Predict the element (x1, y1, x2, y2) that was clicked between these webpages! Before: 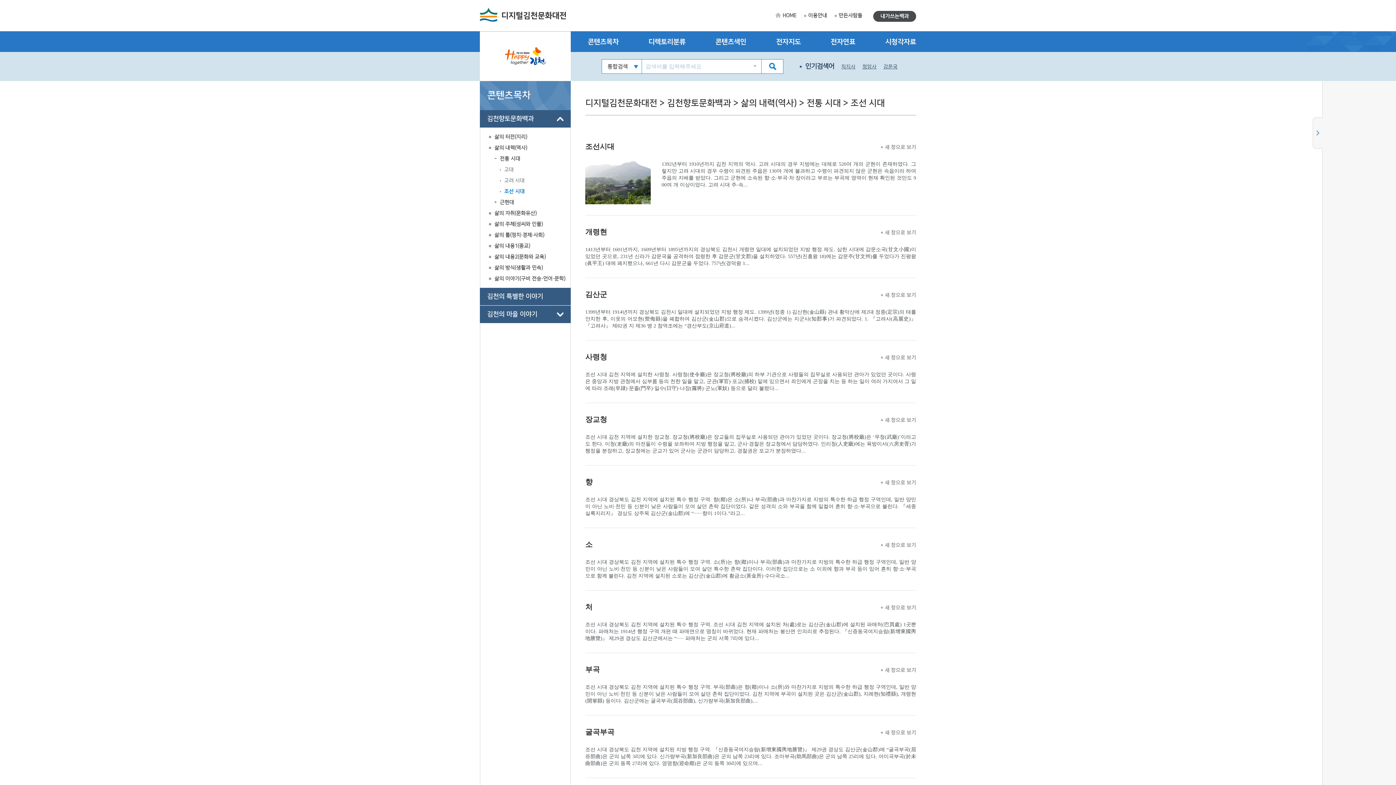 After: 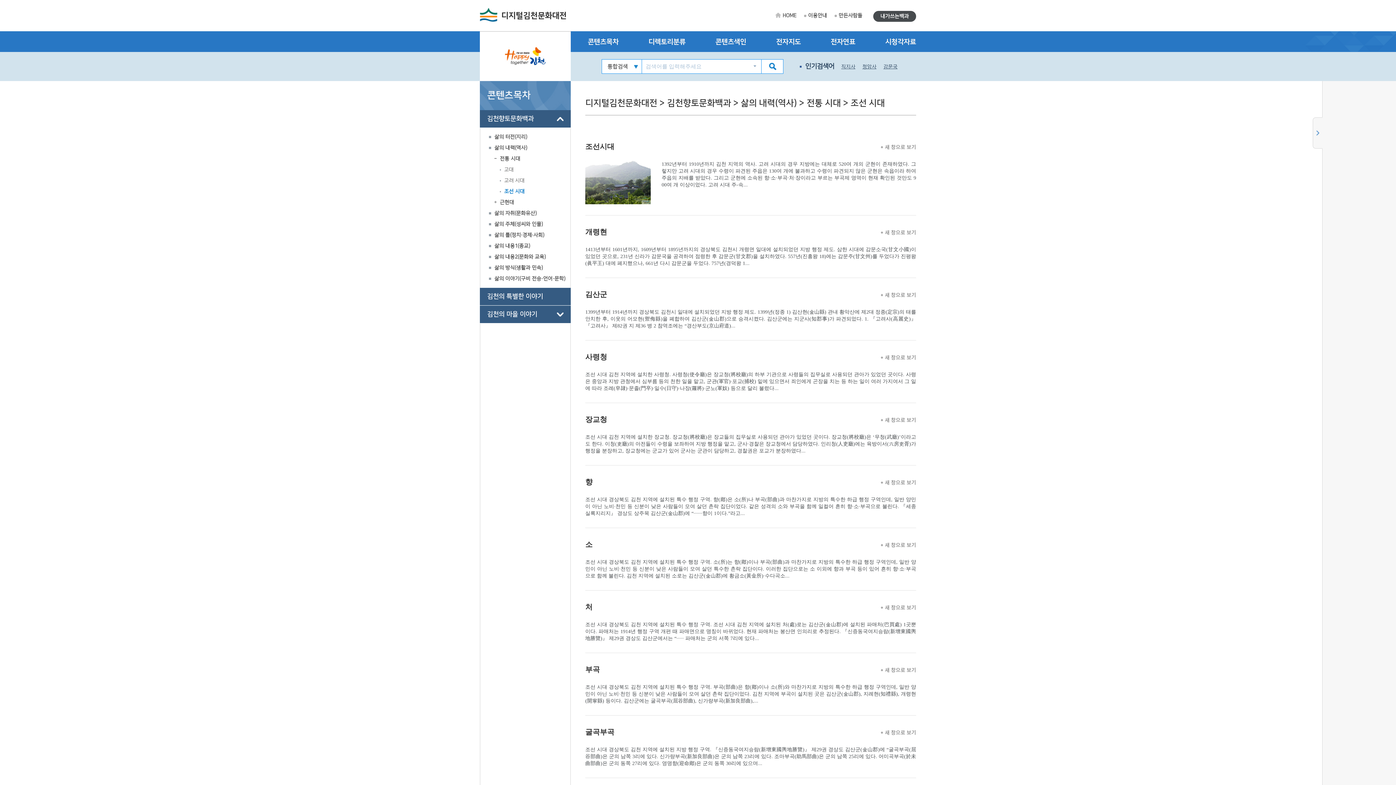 Action: bbox: (500, 186, 570, 197) label: 조선 시대